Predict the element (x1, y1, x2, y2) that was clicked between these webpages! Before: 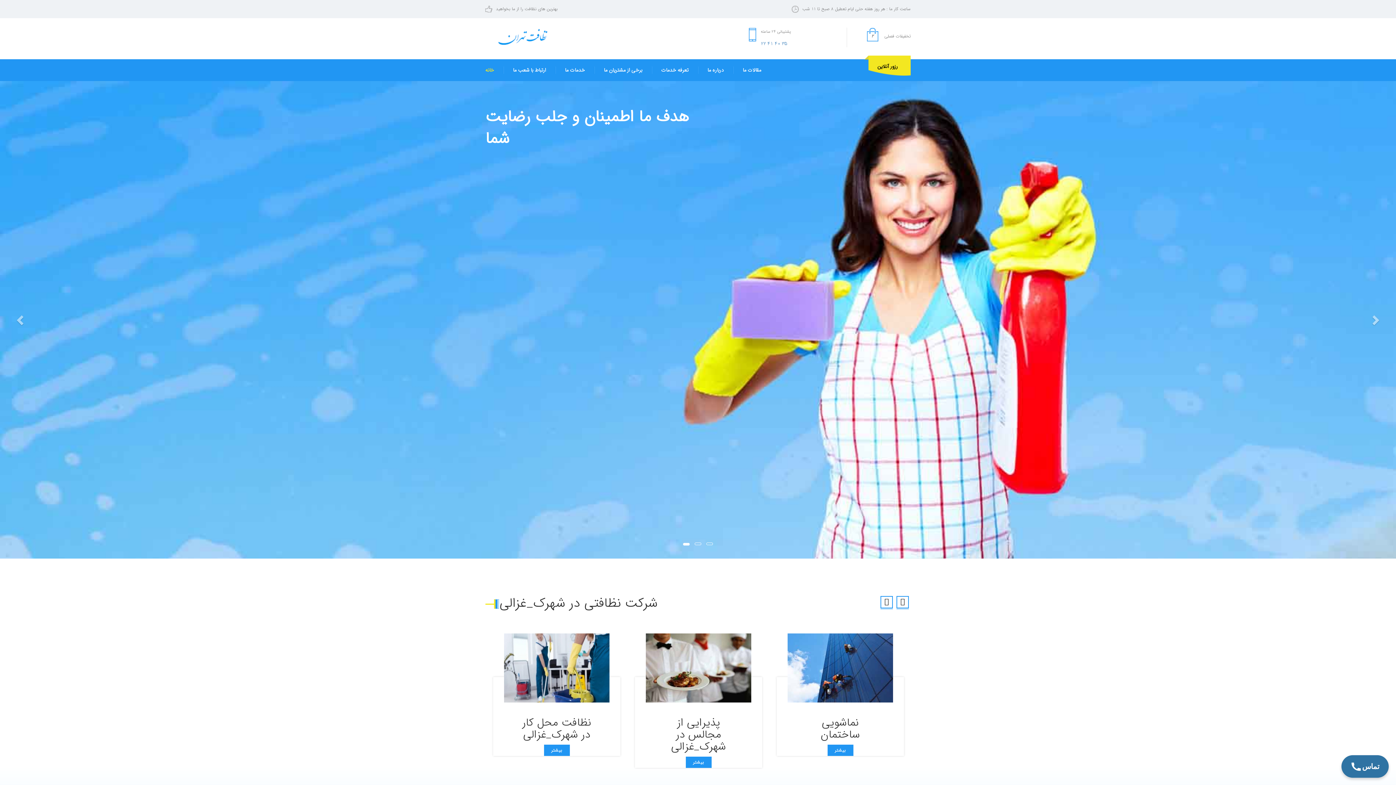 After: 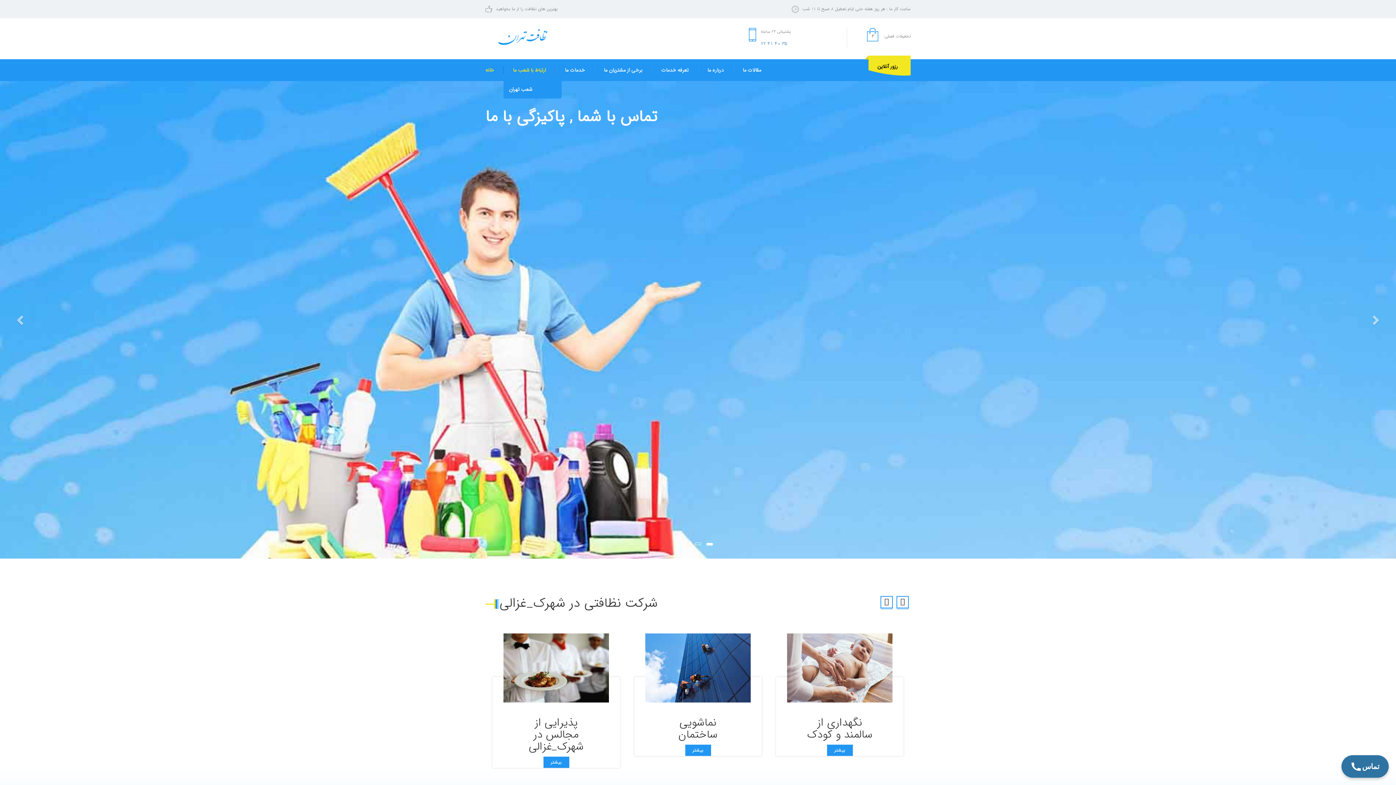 Action: bbox: (503, 66, 555, 73) label: ارتباط با شعب ما